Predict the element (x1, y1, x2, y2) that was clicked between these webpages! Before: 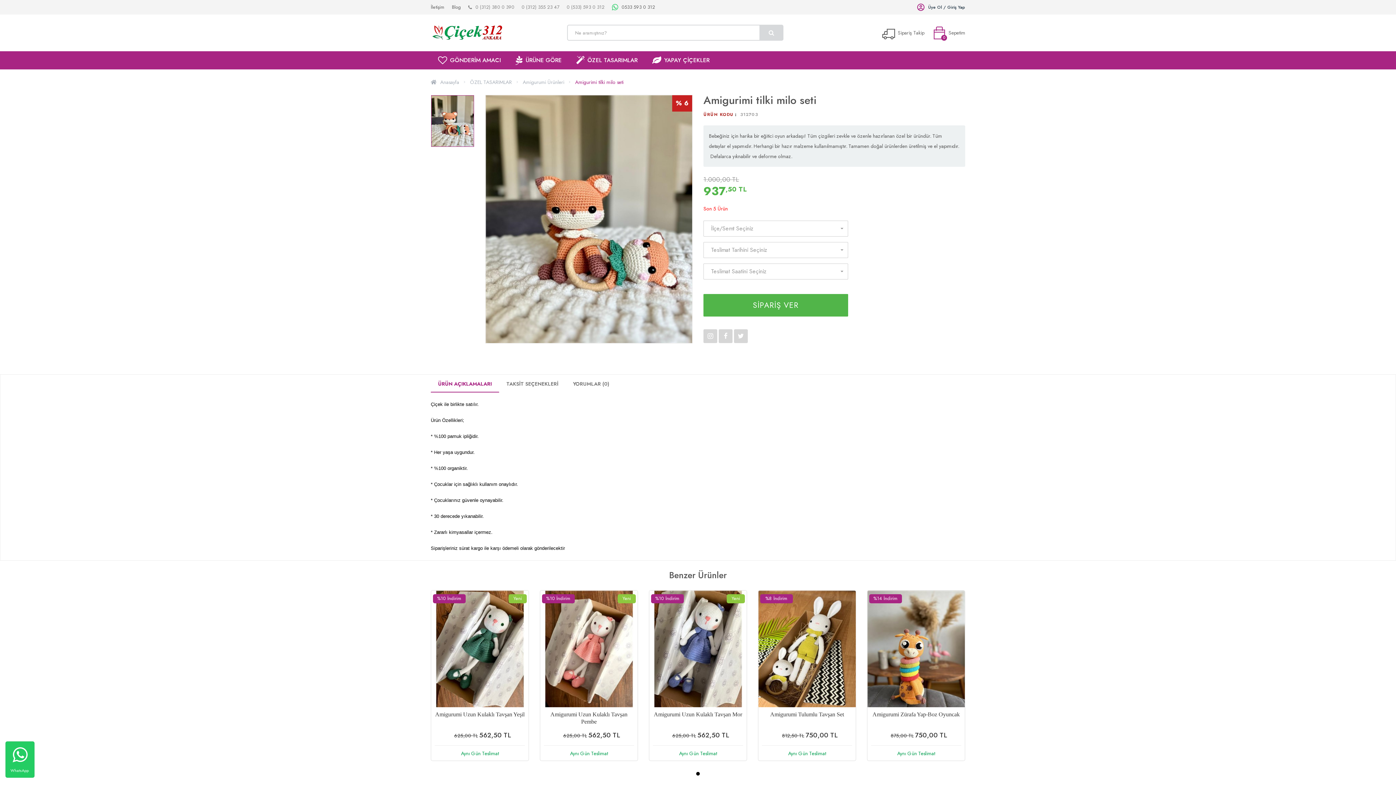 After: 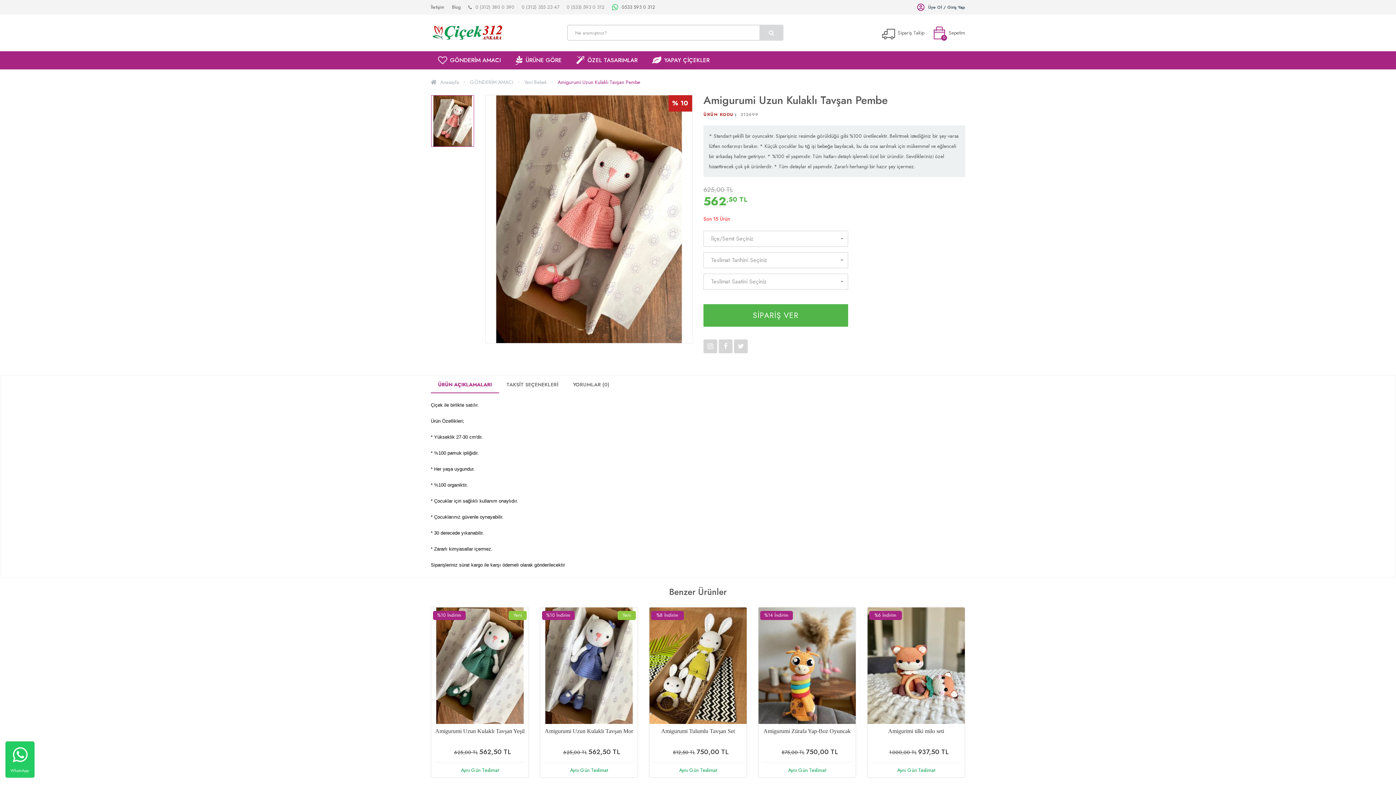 Action: bbox: (544, 711, 634, 725) label: Amigurumi Uzun Kulaklı Tavşan Pembe